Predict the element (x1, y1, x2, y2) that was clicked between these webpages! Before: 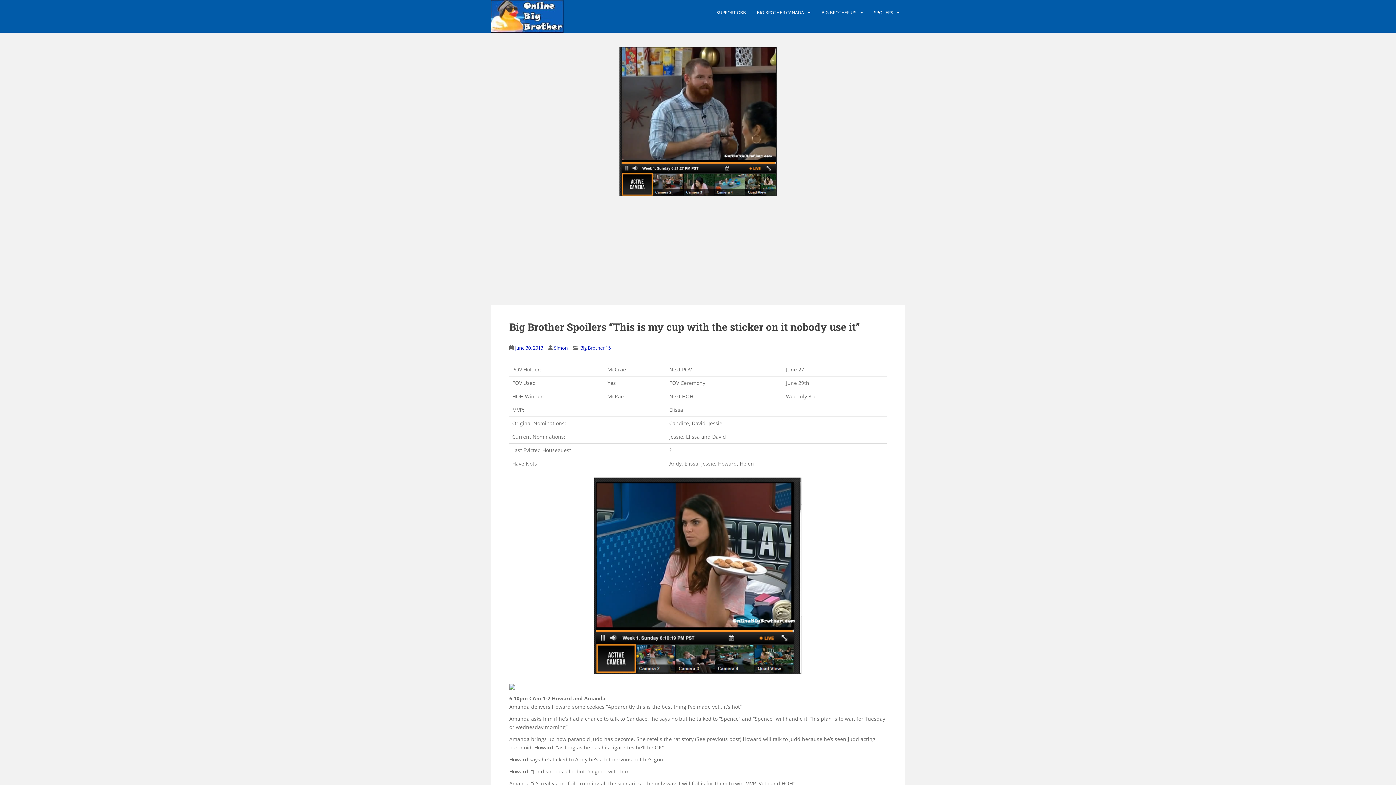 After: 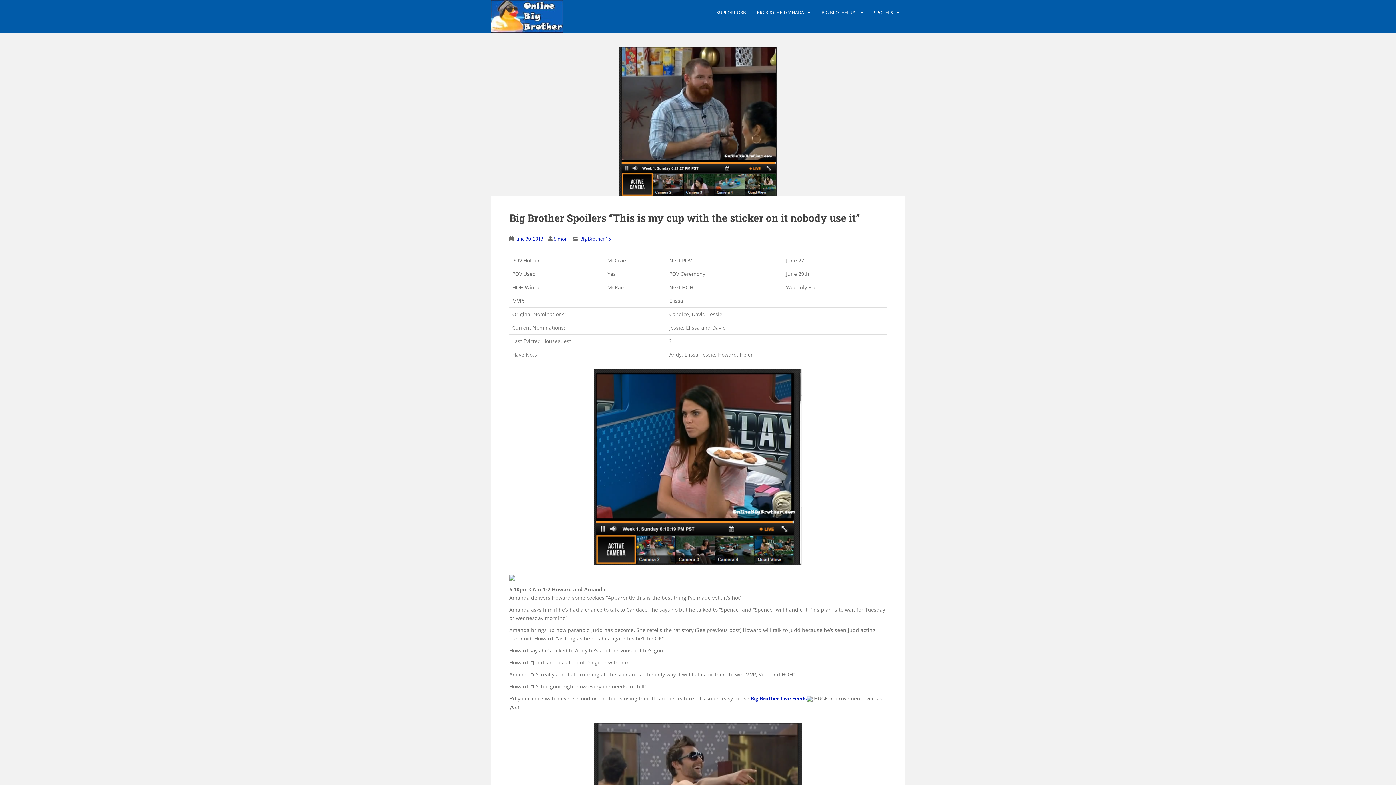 Action: label: June 30, 2013 bbox: (515, 344, 543, 351)